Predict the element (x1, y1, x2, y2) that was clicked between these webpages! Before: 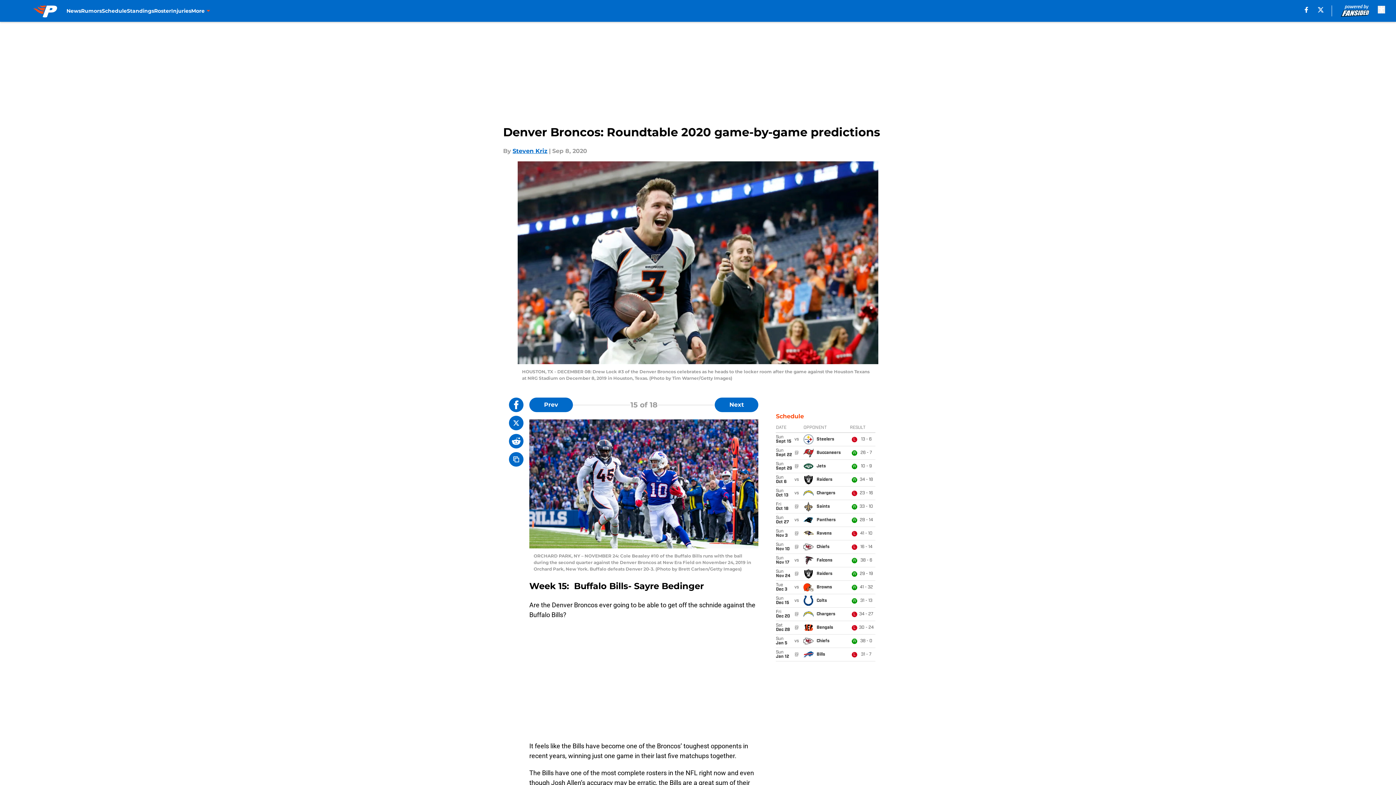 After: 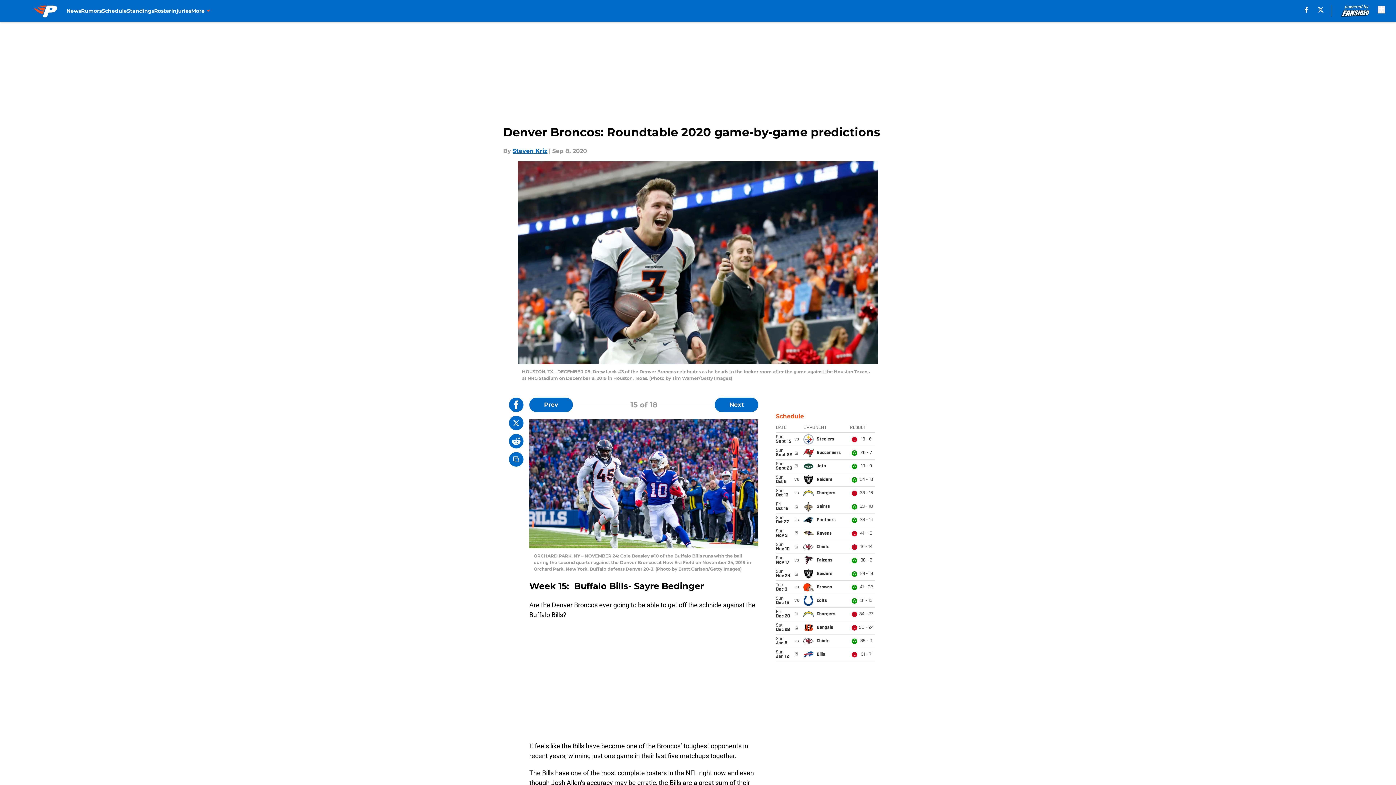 Action: bbox: (509, 434, 523, 448)